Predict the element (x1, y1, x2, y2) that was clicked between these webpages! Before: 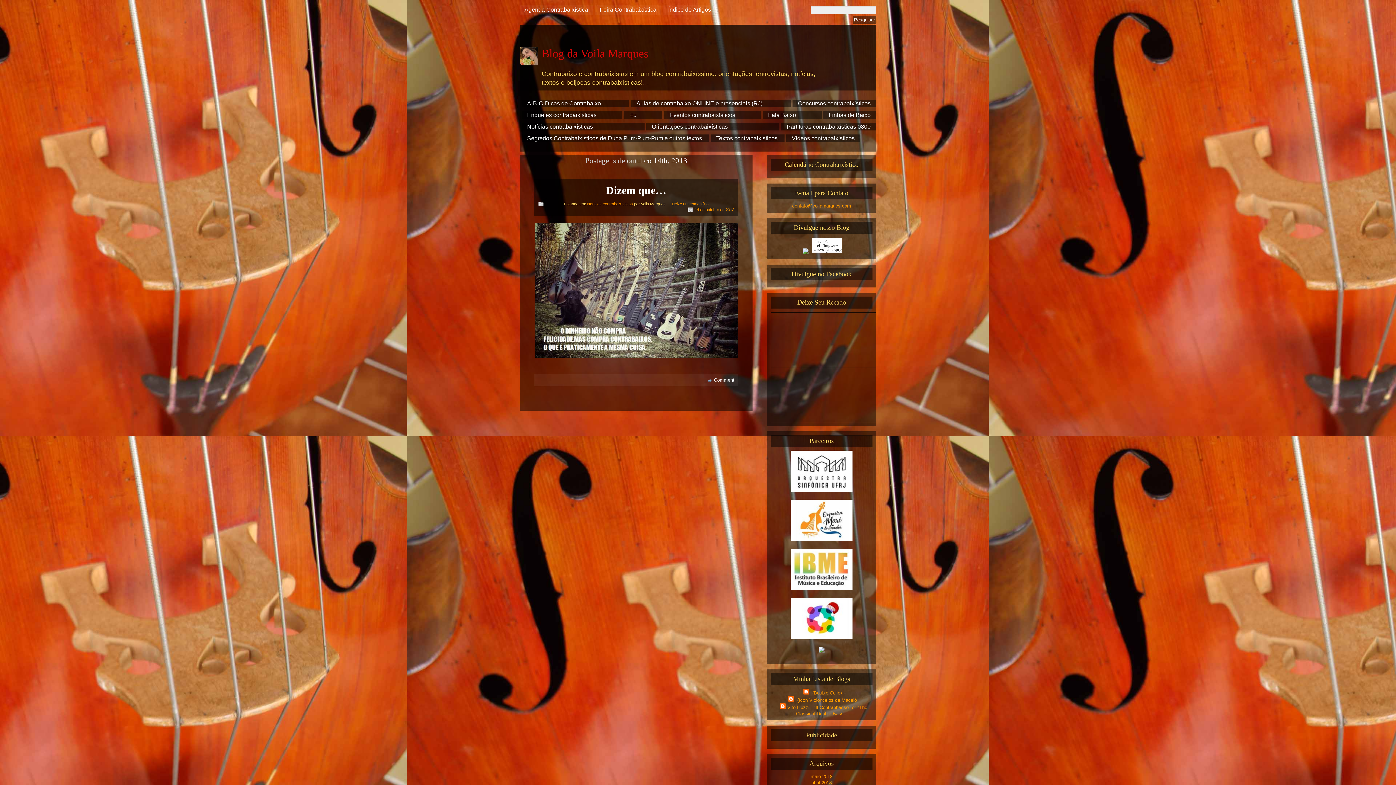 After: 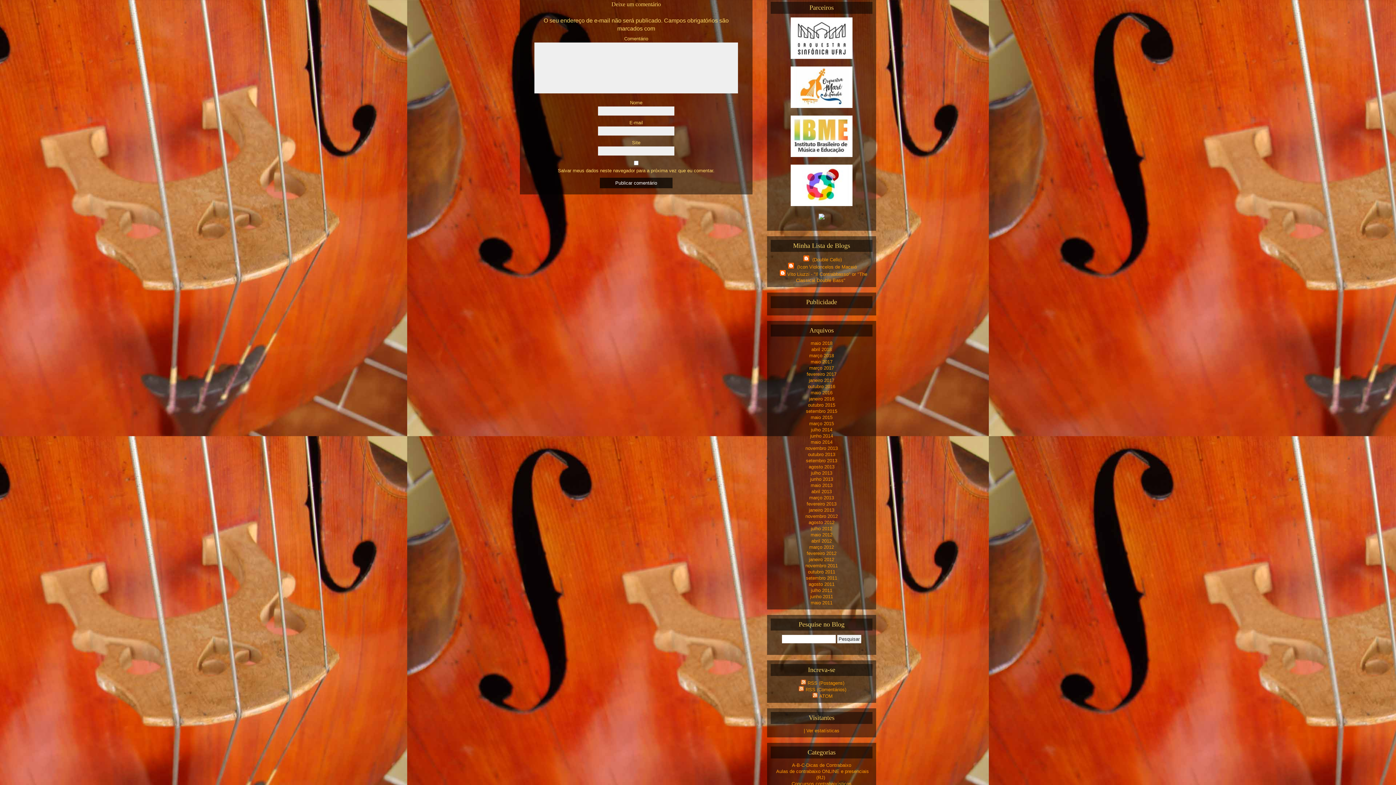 Action: bbox: (672, 201, 708, 206) label: Deixe um coment´rio